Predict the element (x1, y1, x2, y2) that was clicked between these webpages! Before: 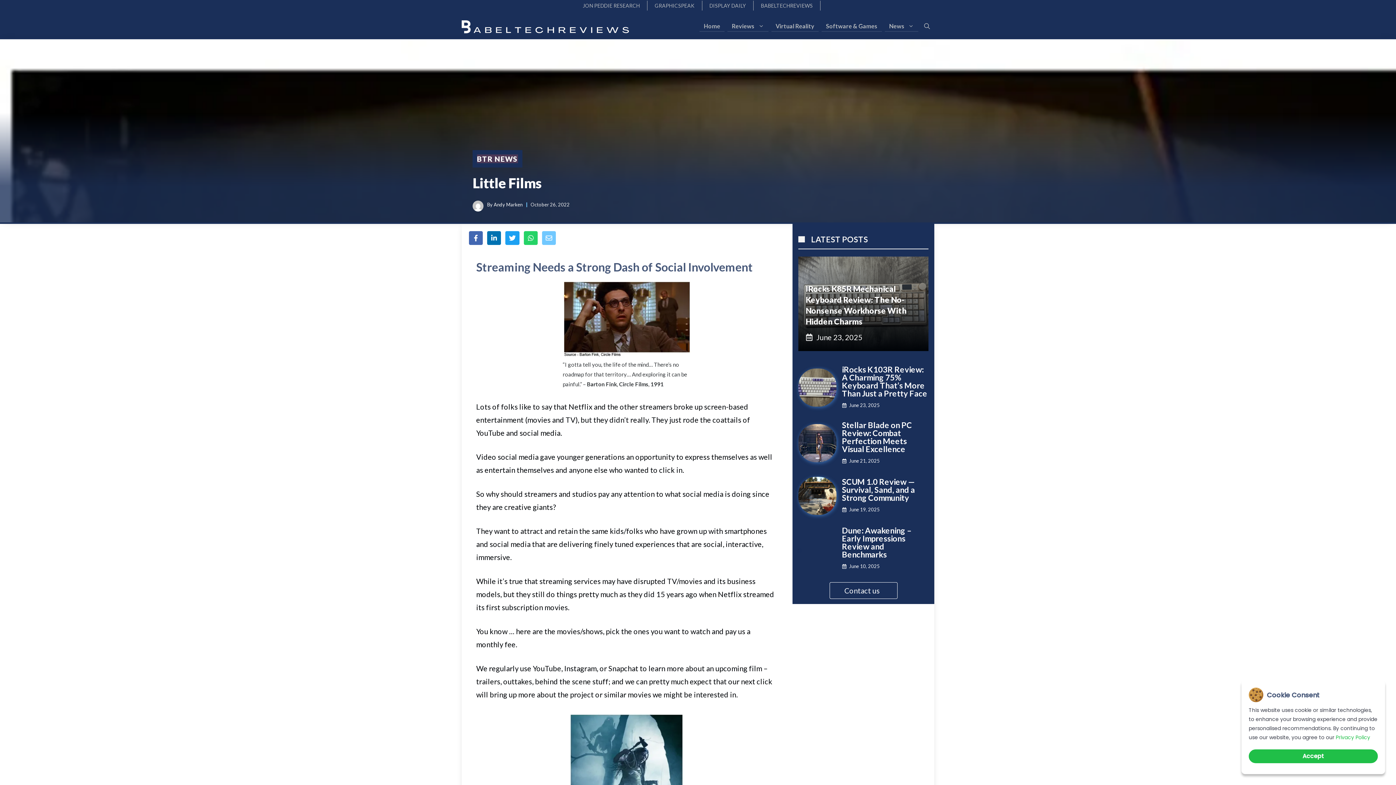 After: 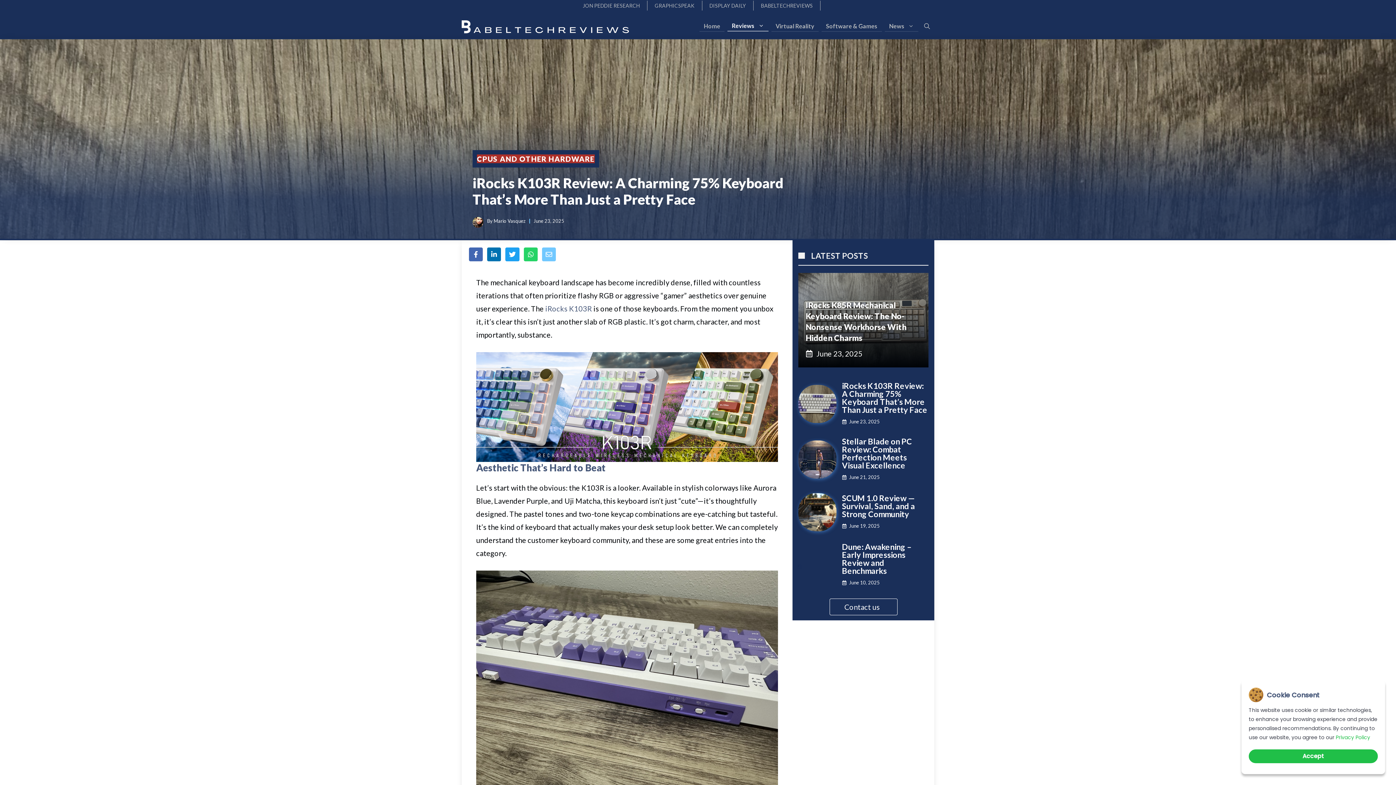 Action: label: iRocks K103R Review: A Charming 75% Keyboard That’s More Than Just a Pretty Face bbox: (842, 364, 927, 398)